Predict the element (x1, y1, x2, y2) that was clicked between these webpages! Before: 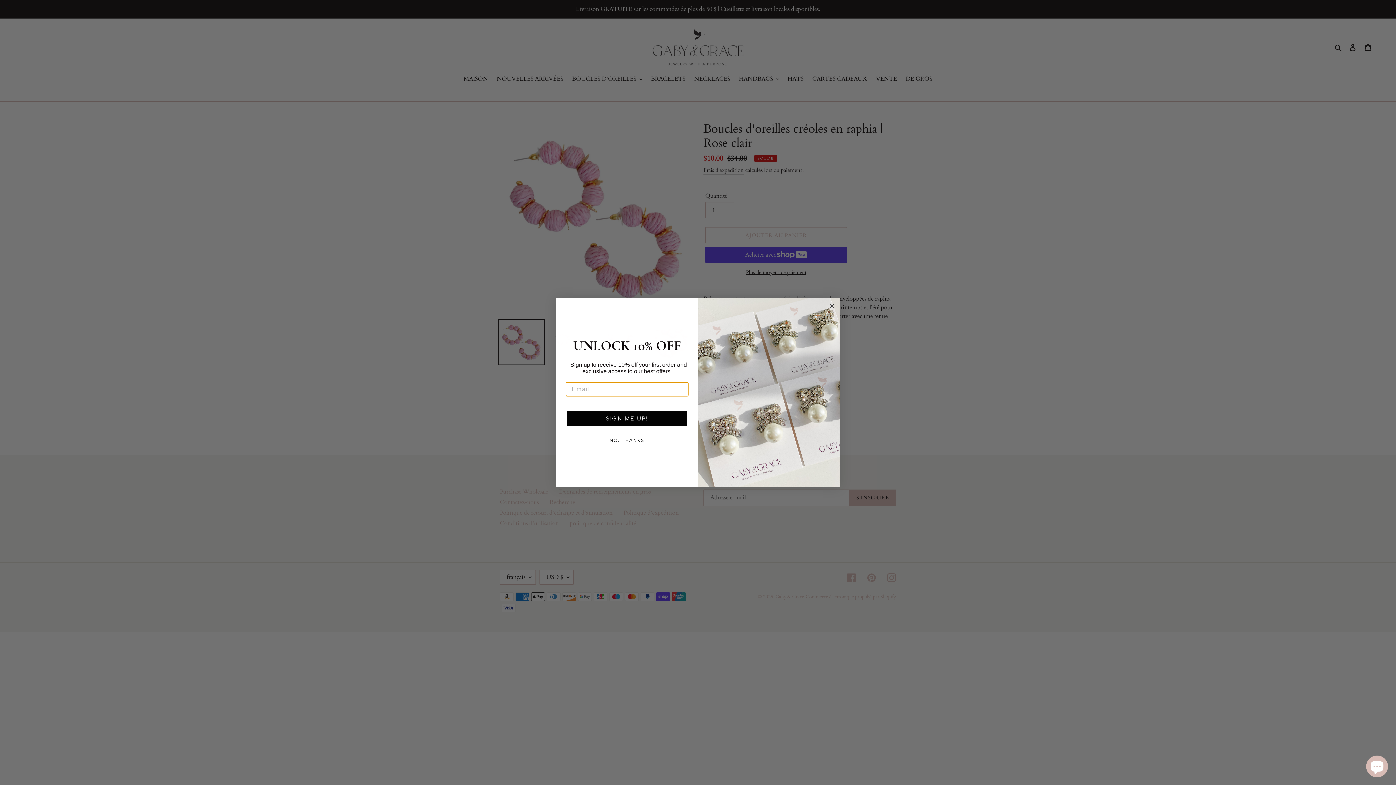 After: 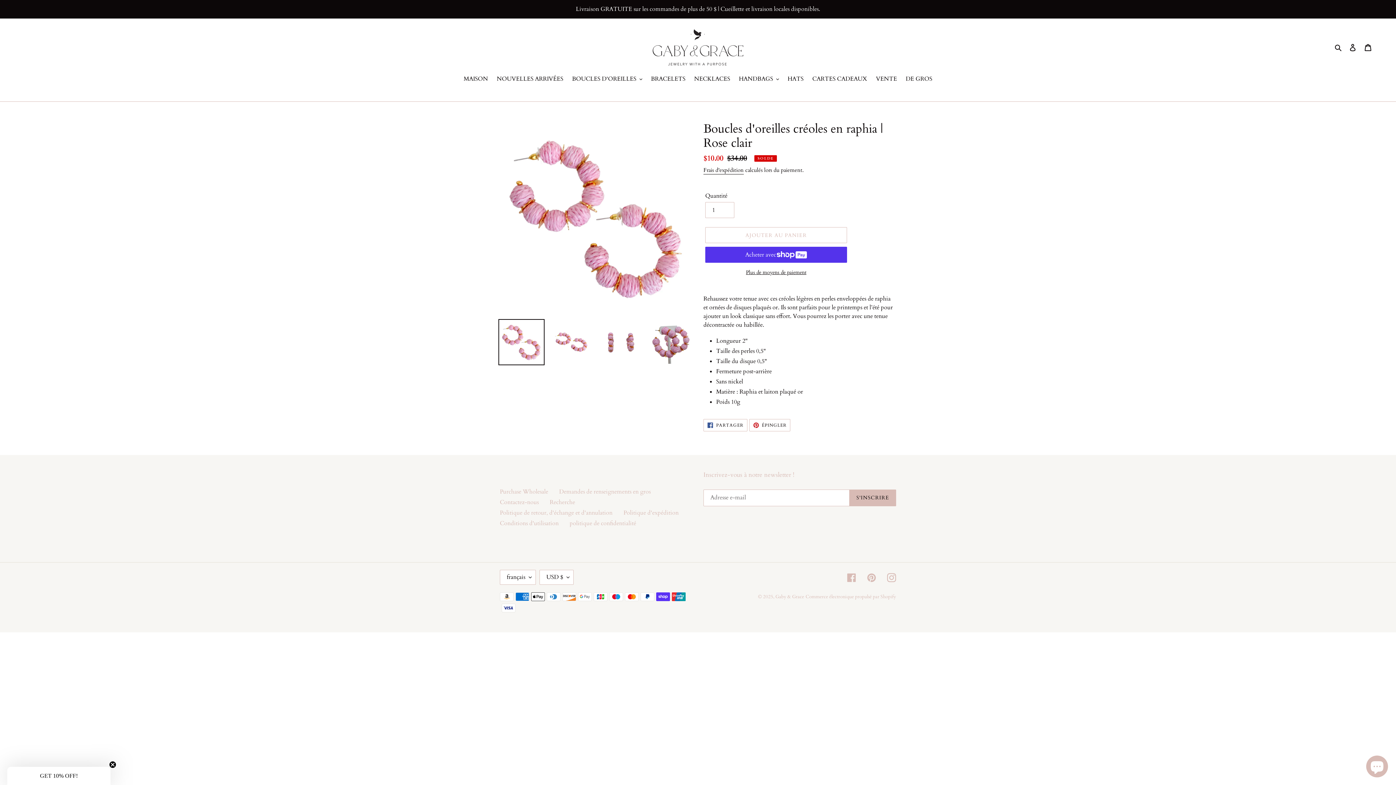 Action: label: Close dialog bbox: (827, 301, 836, 310)